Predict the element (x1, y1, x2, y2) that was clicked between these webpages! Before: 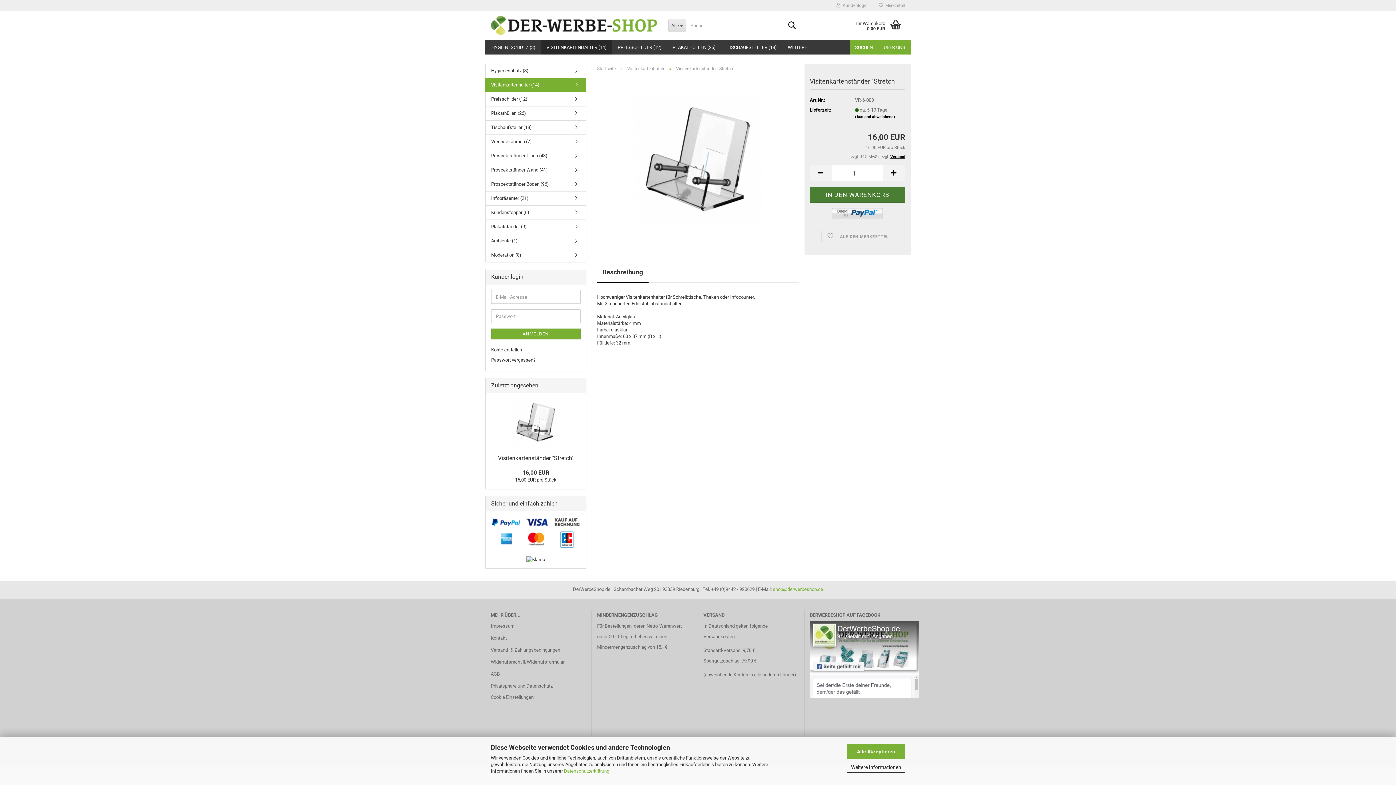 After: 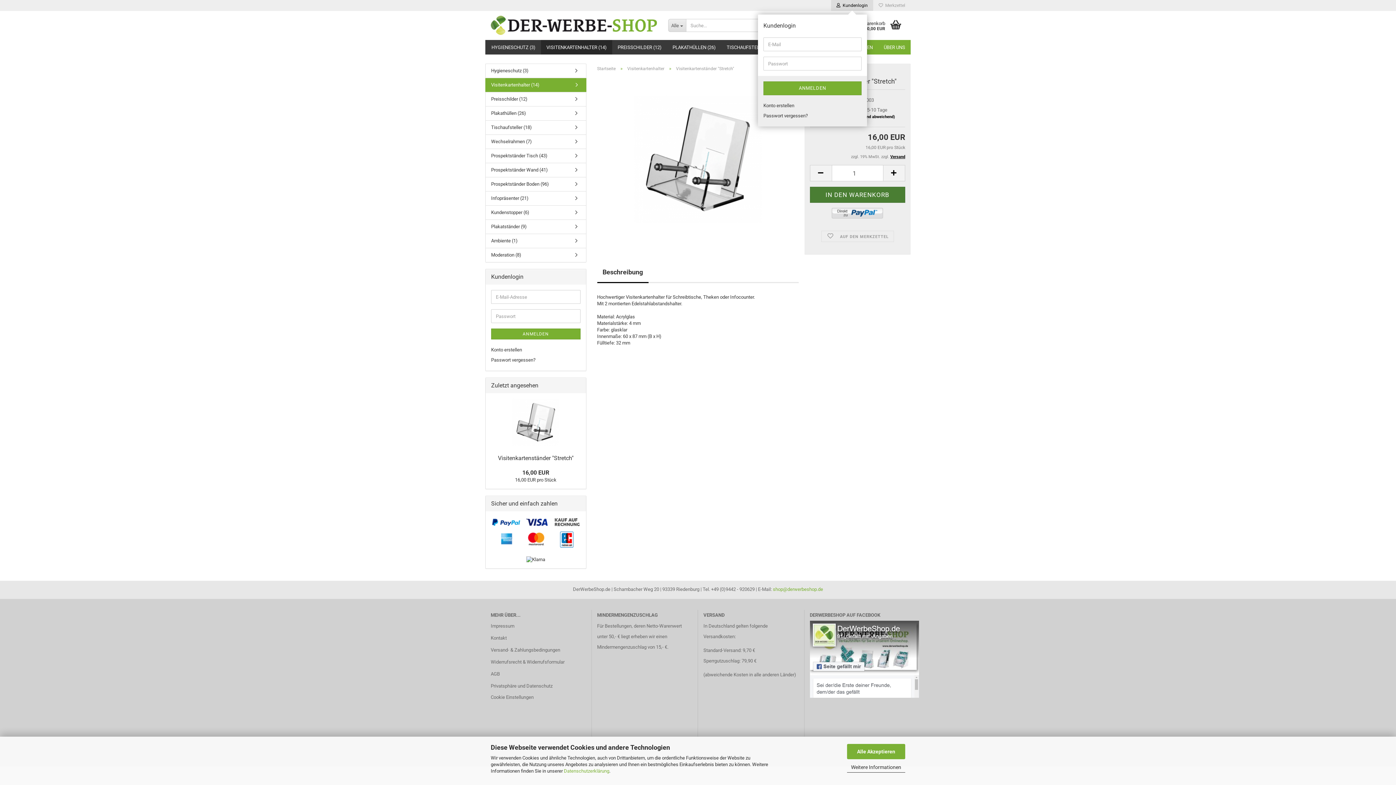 Action: bbox: (831, 0, 873, 10) label: Kundenlogin